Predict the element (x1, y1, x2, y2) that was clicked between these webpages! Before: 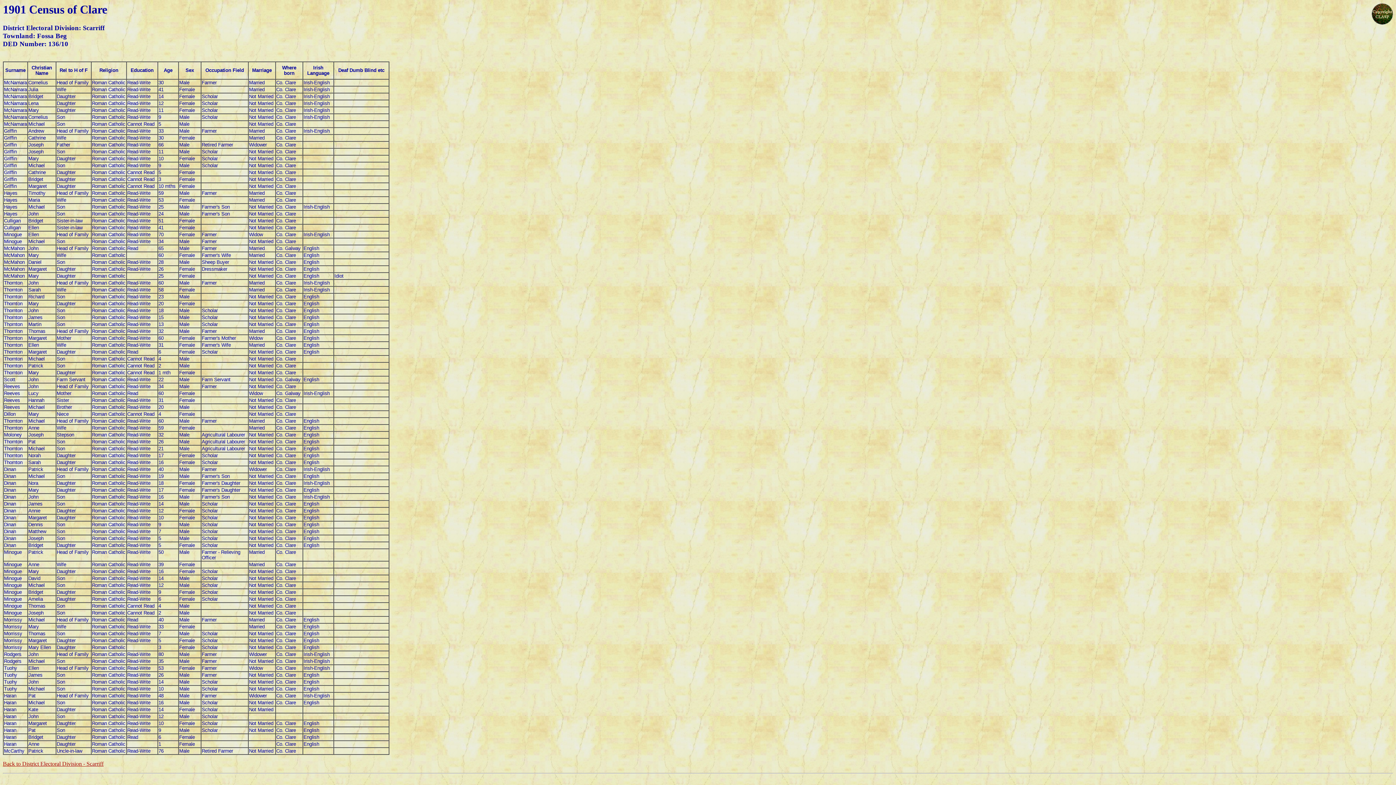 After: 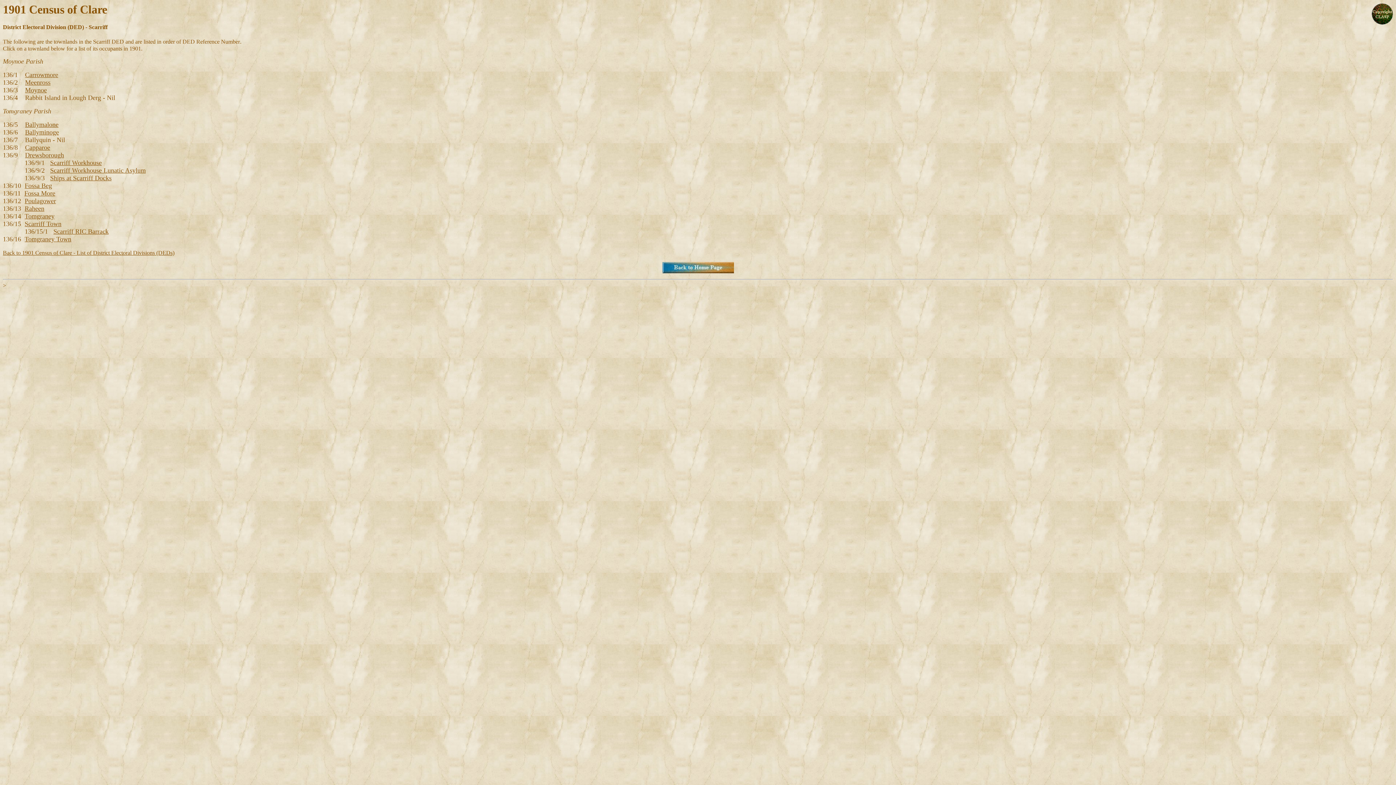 Action: bbox: (2, 761, 103, 767) label: Back to District Electoral Division - Scarriff